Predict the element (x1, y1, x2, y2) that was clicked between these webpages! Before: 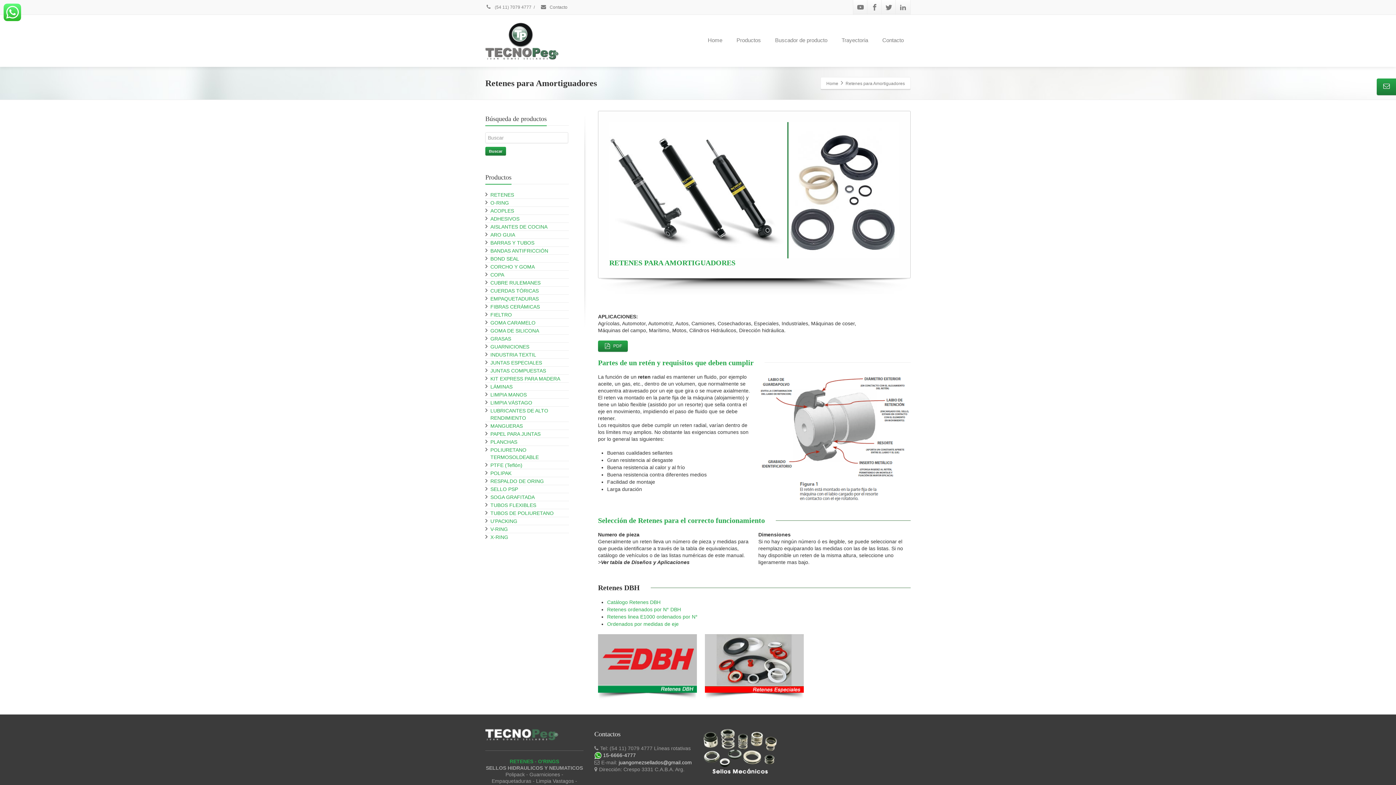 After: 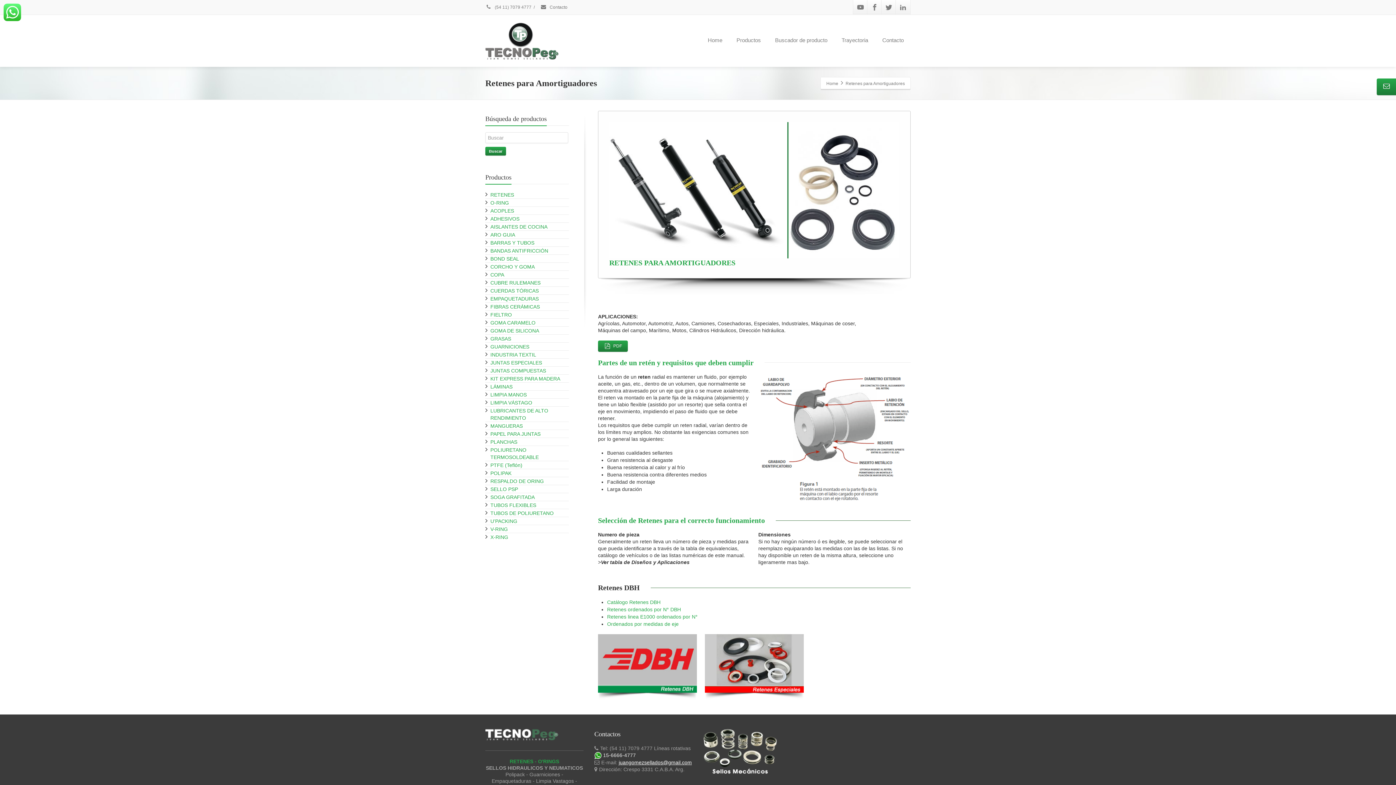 Action: bbox: (618, 759, 692, 765) label: juangomezsellados@gmail.com